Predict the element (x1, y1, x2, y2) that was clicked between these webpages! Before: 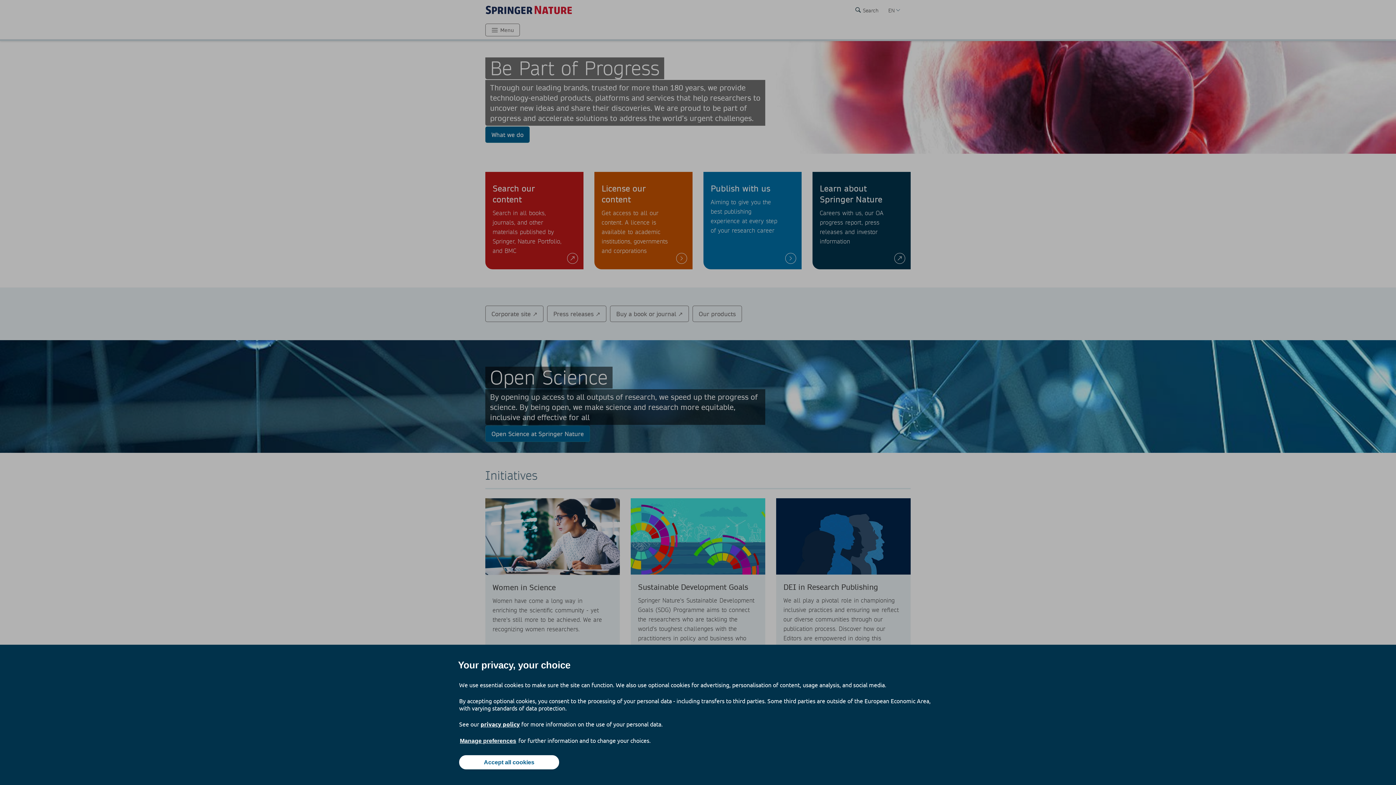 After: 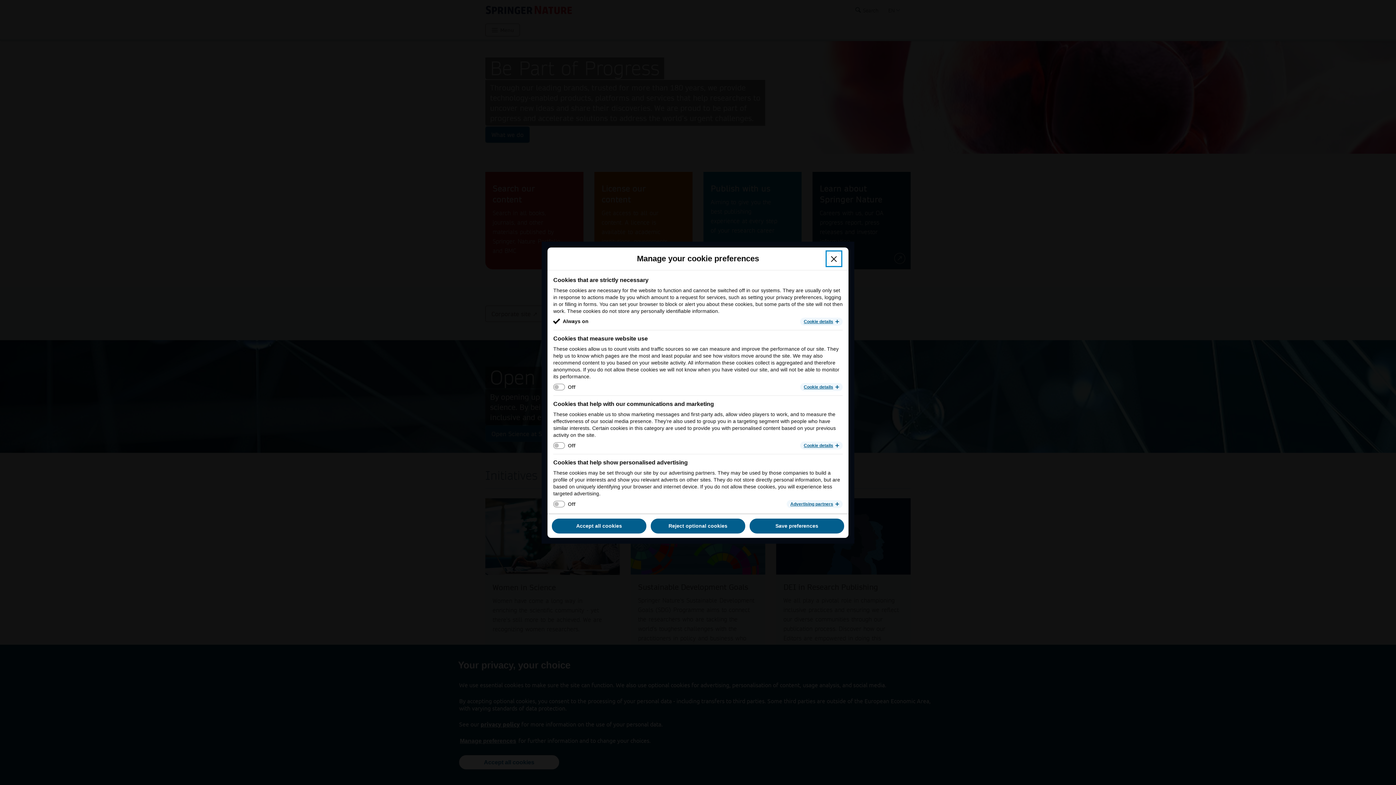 Action: bbox: (459, 737, 517, 745) label: Manage preferences